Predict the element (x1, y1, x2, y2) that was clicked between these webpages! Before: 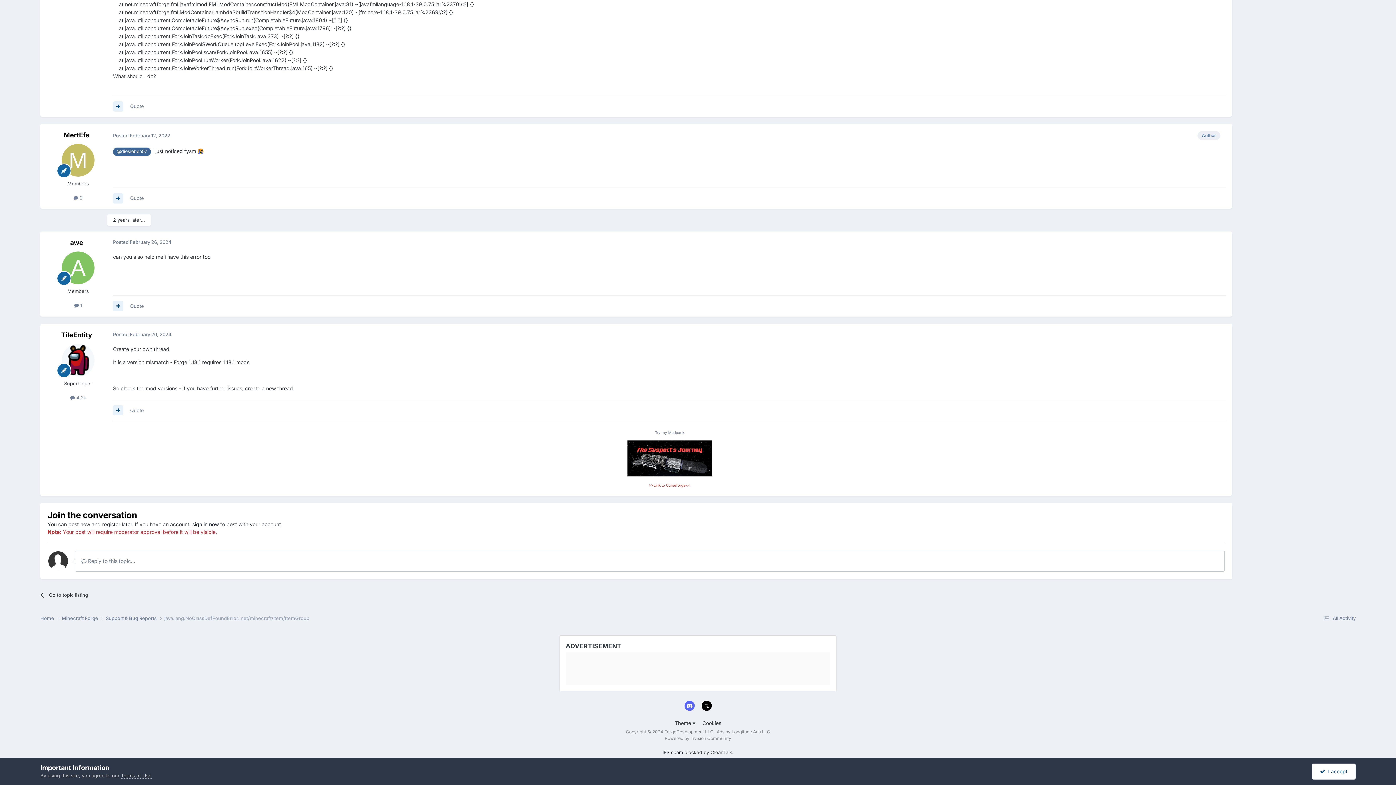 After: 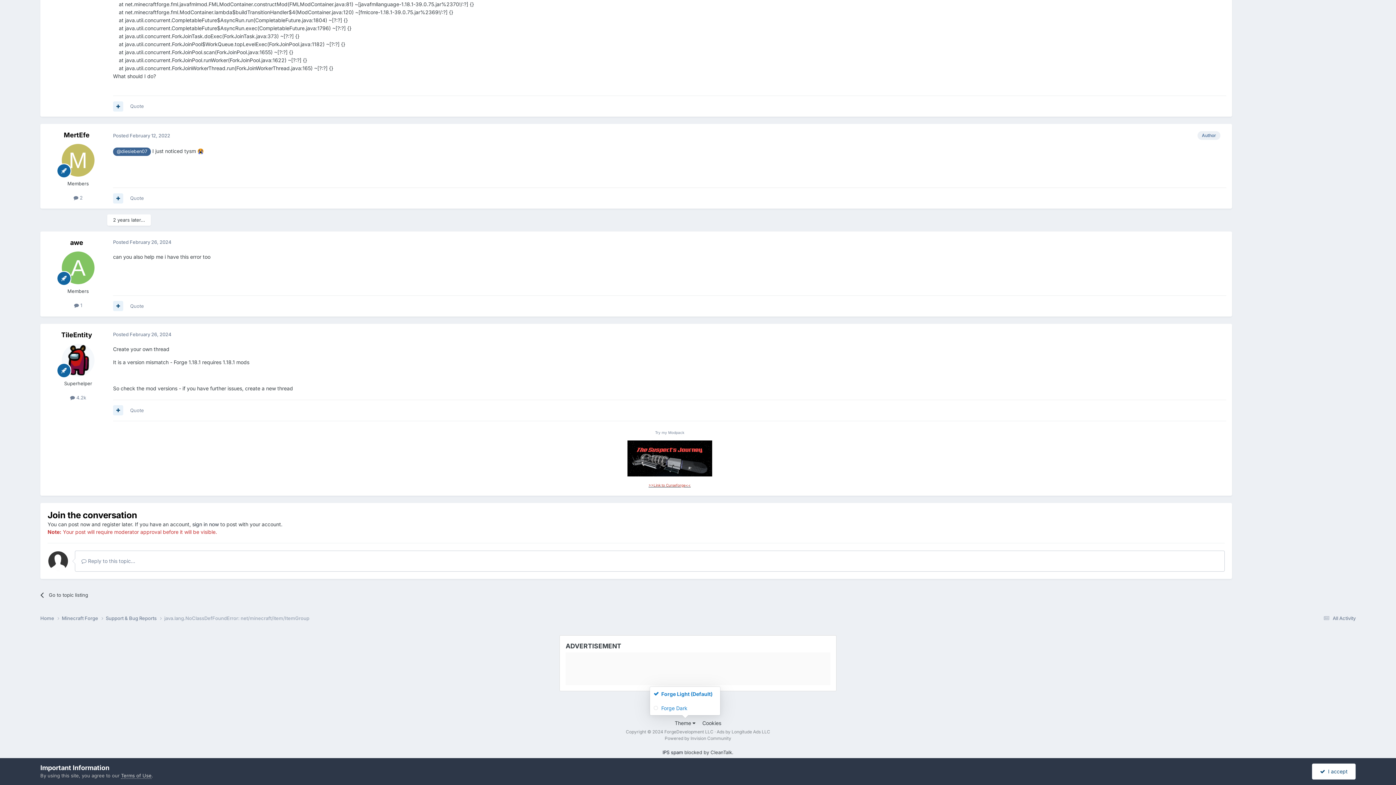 Action: label: Theme  bbox: (674, 720, 695, 726)